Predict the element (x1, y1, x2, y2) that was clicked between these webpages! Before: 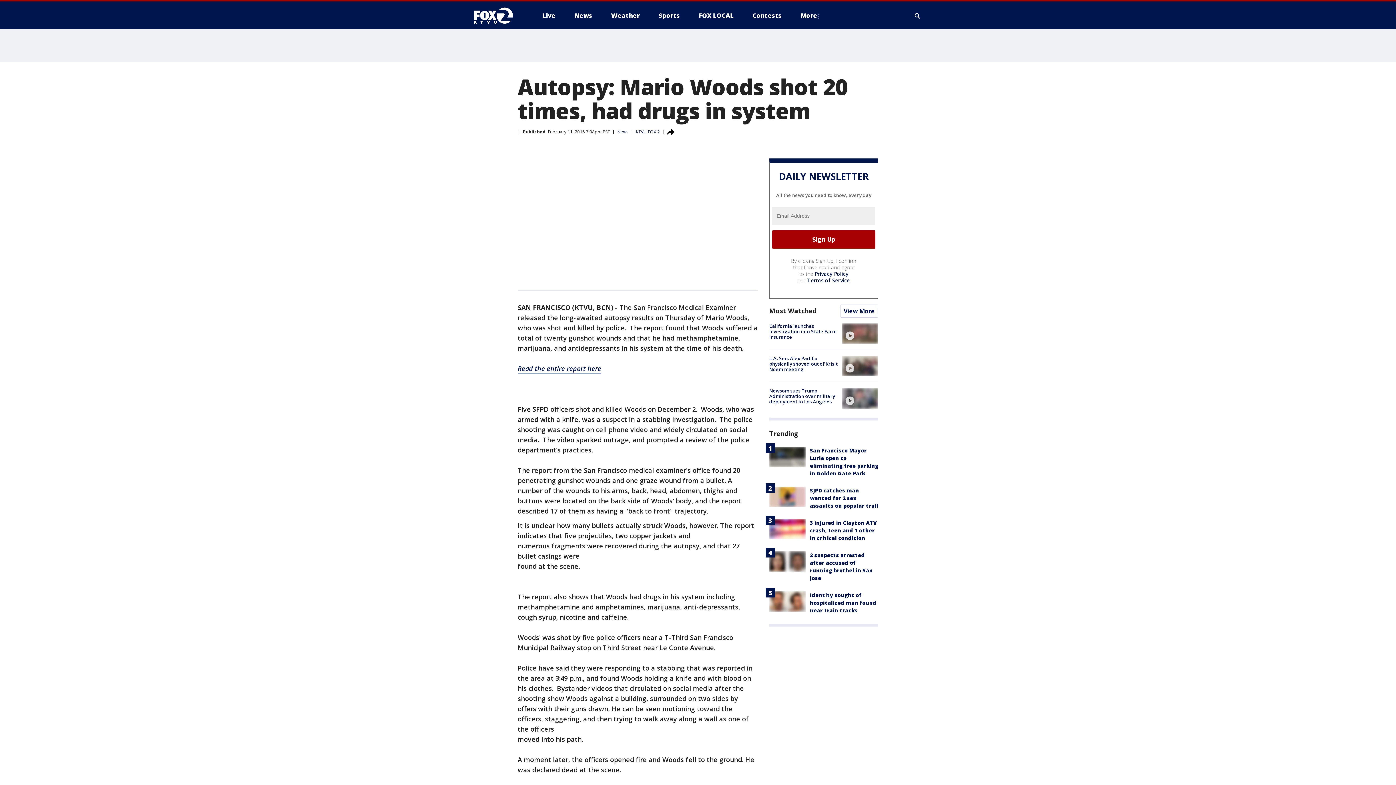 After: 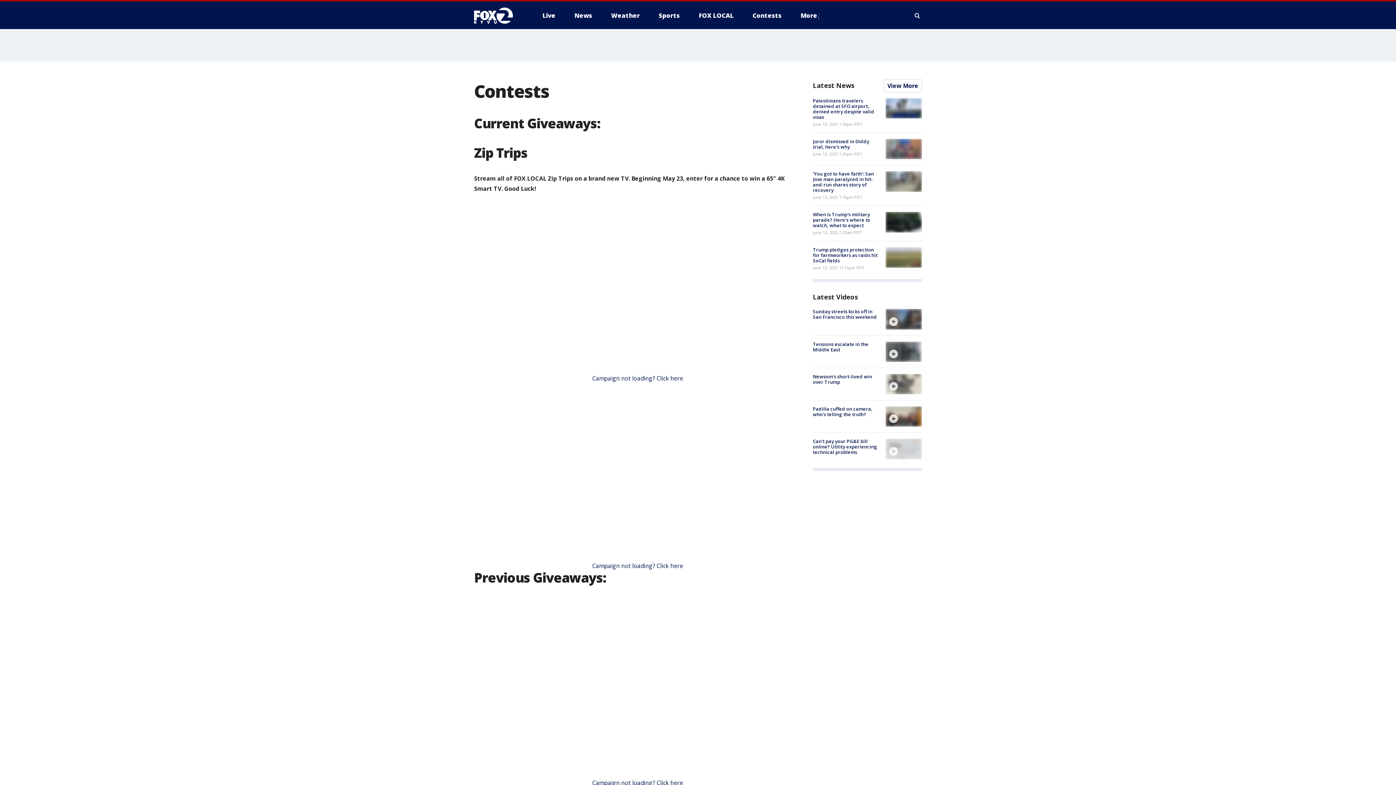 Action: bbox: (746, 9, 787, 21) label: Contests